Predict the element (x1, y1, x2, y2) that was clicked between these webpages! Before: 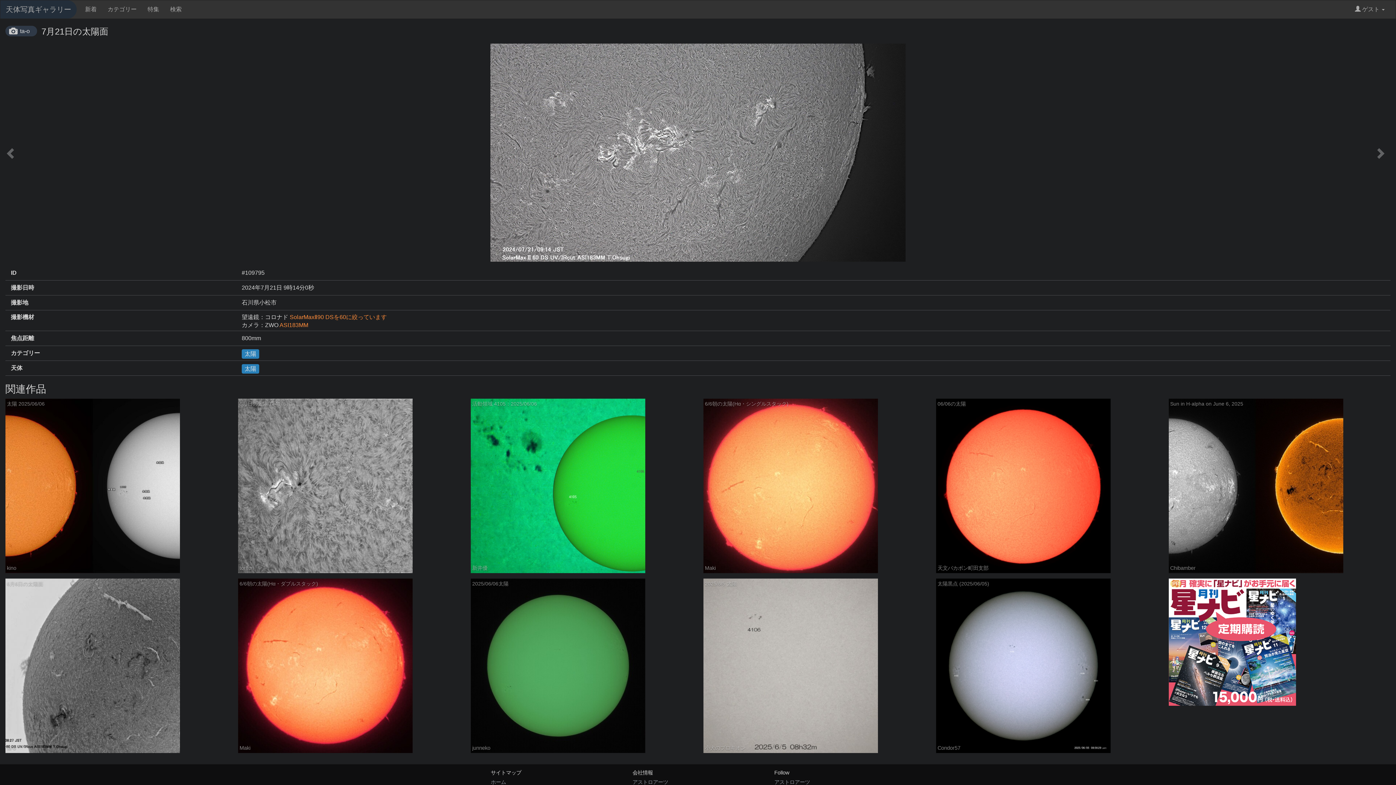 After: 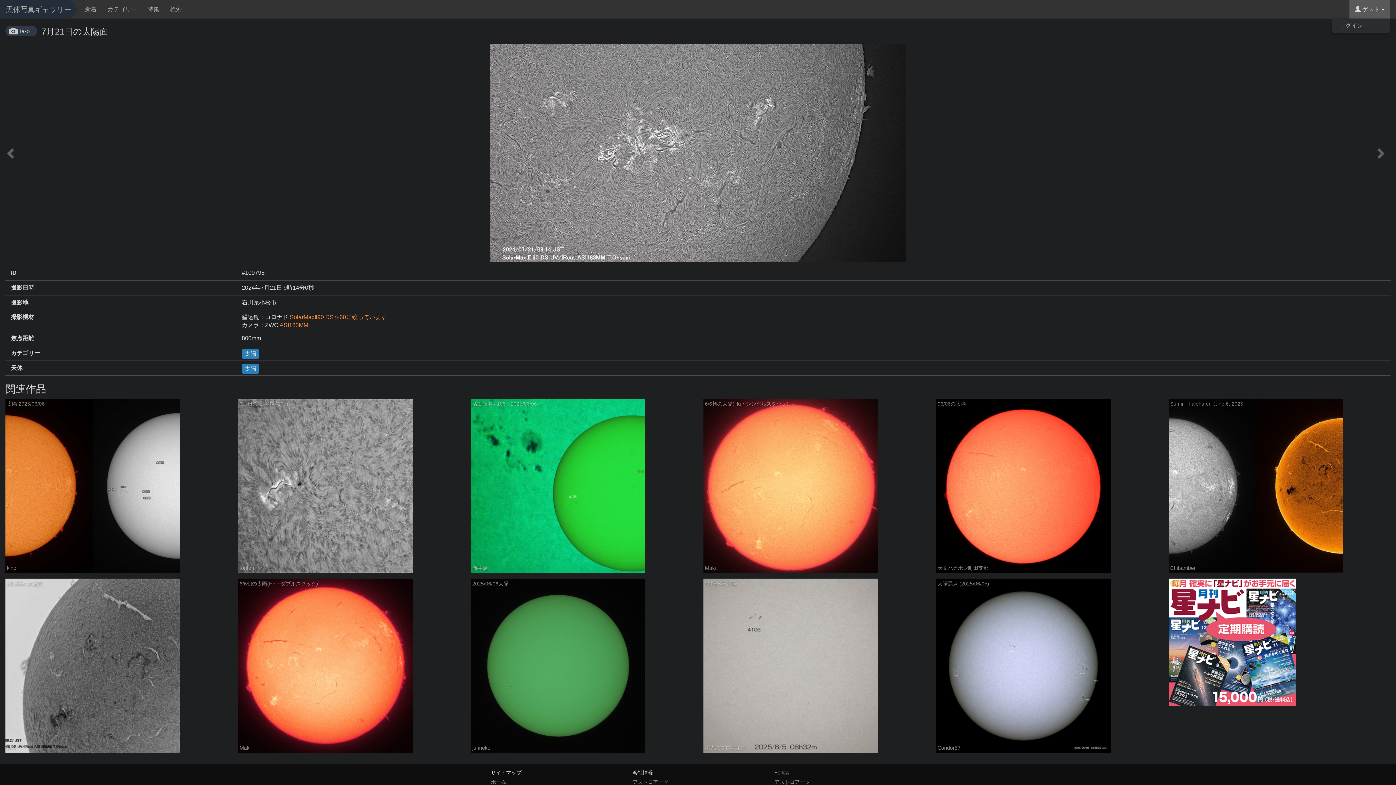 Action: label:  ゲスト  bbox: (1349, 0, 1390, 18)